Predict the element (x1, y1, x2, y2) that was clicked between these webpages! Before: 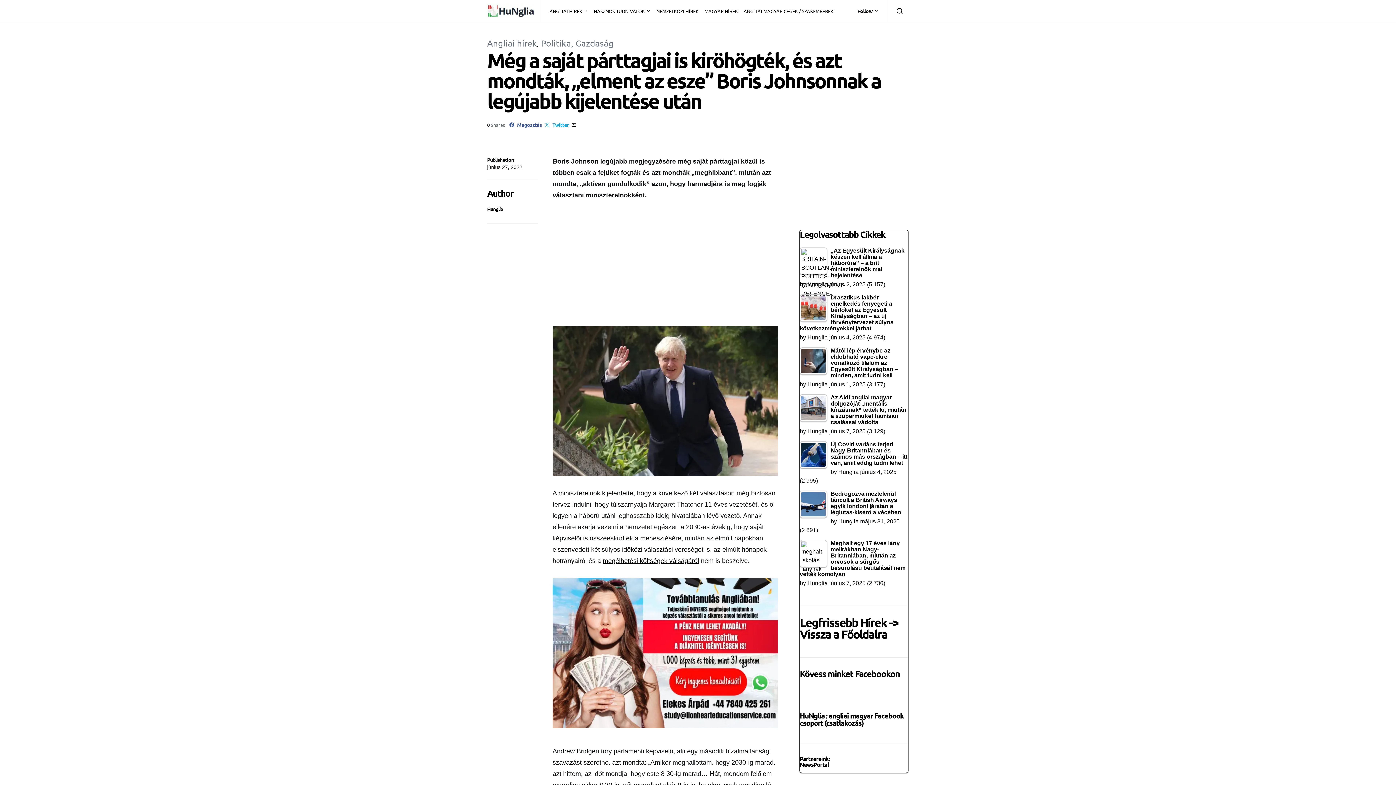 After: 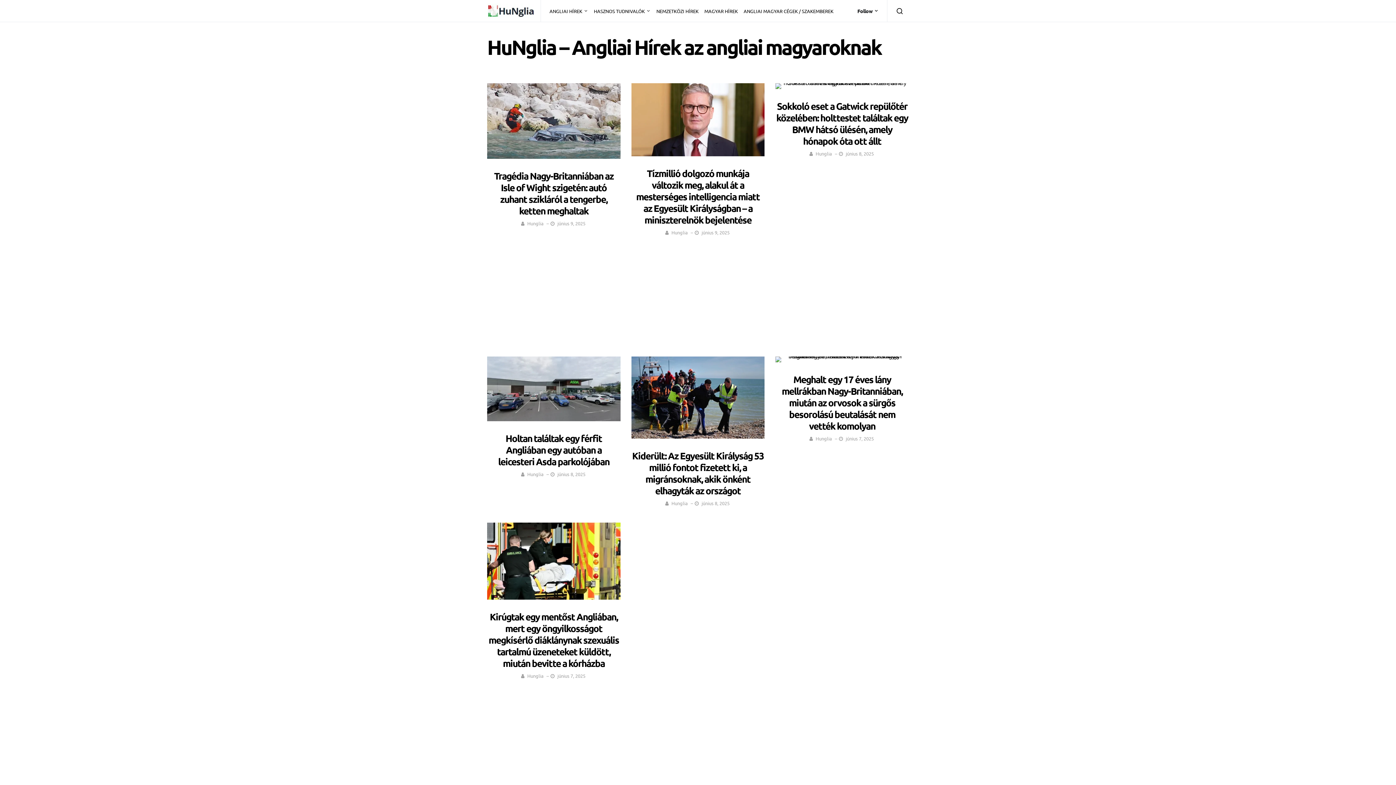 Action: bbox: (487, 3, 534, 18)